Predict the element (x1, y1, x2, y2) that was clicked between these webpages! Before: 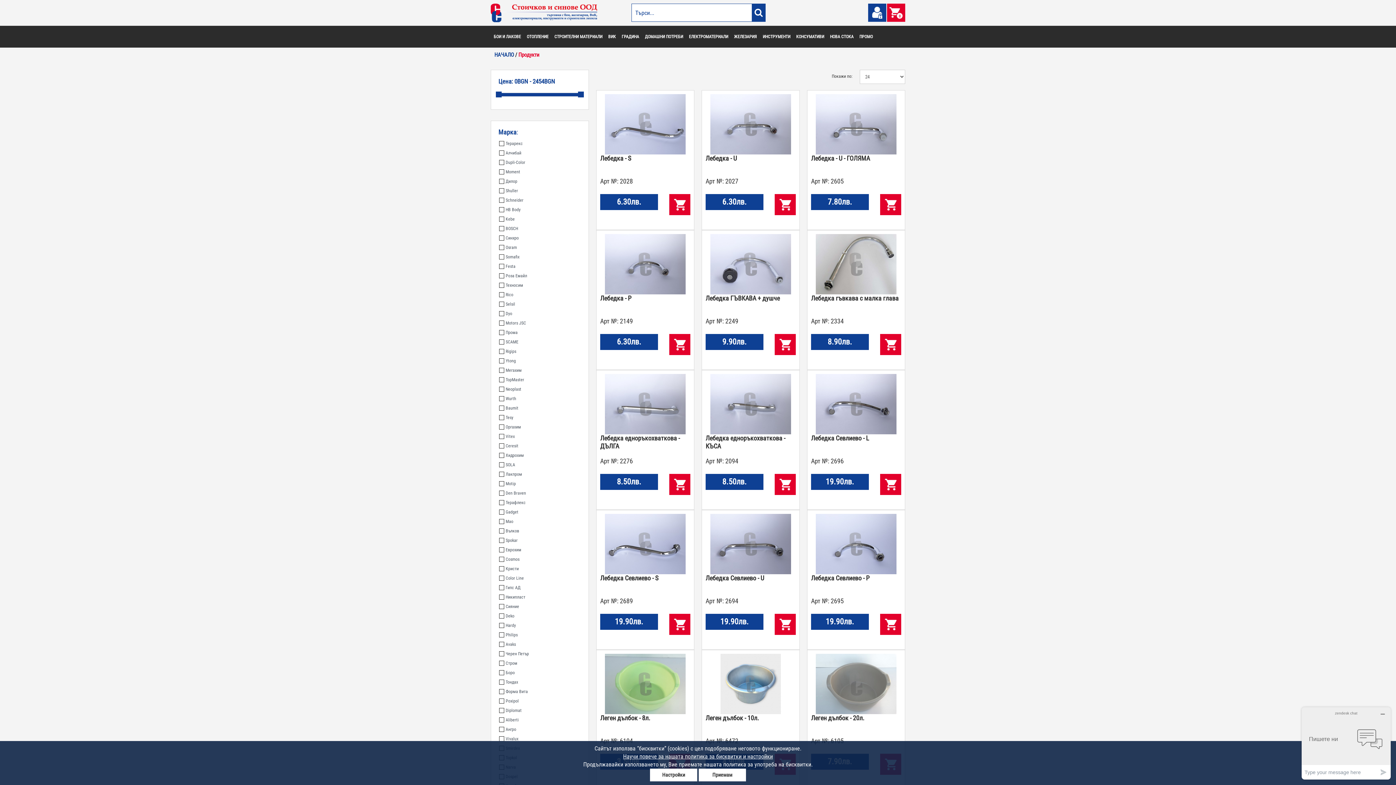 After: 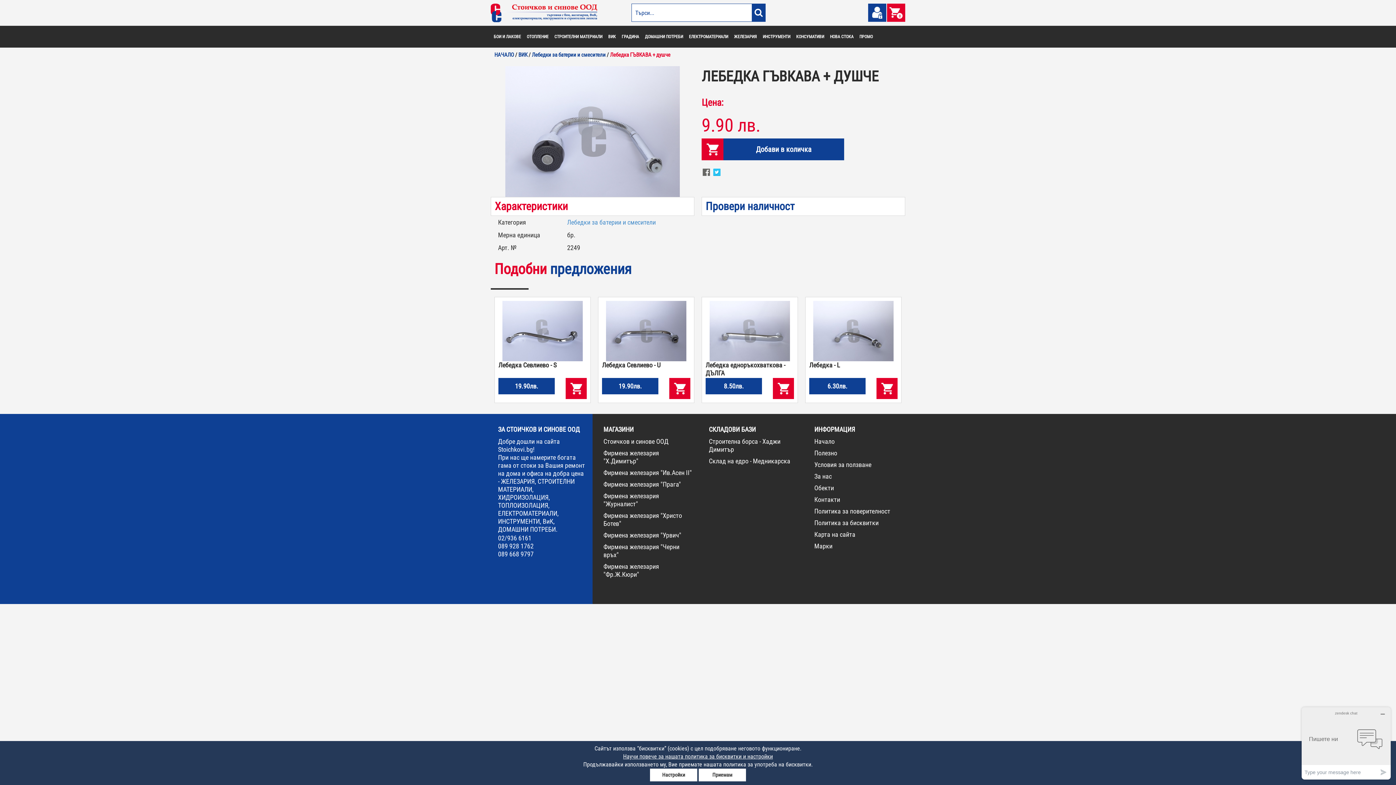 Action: bbox: (710, 261, 791, 266)